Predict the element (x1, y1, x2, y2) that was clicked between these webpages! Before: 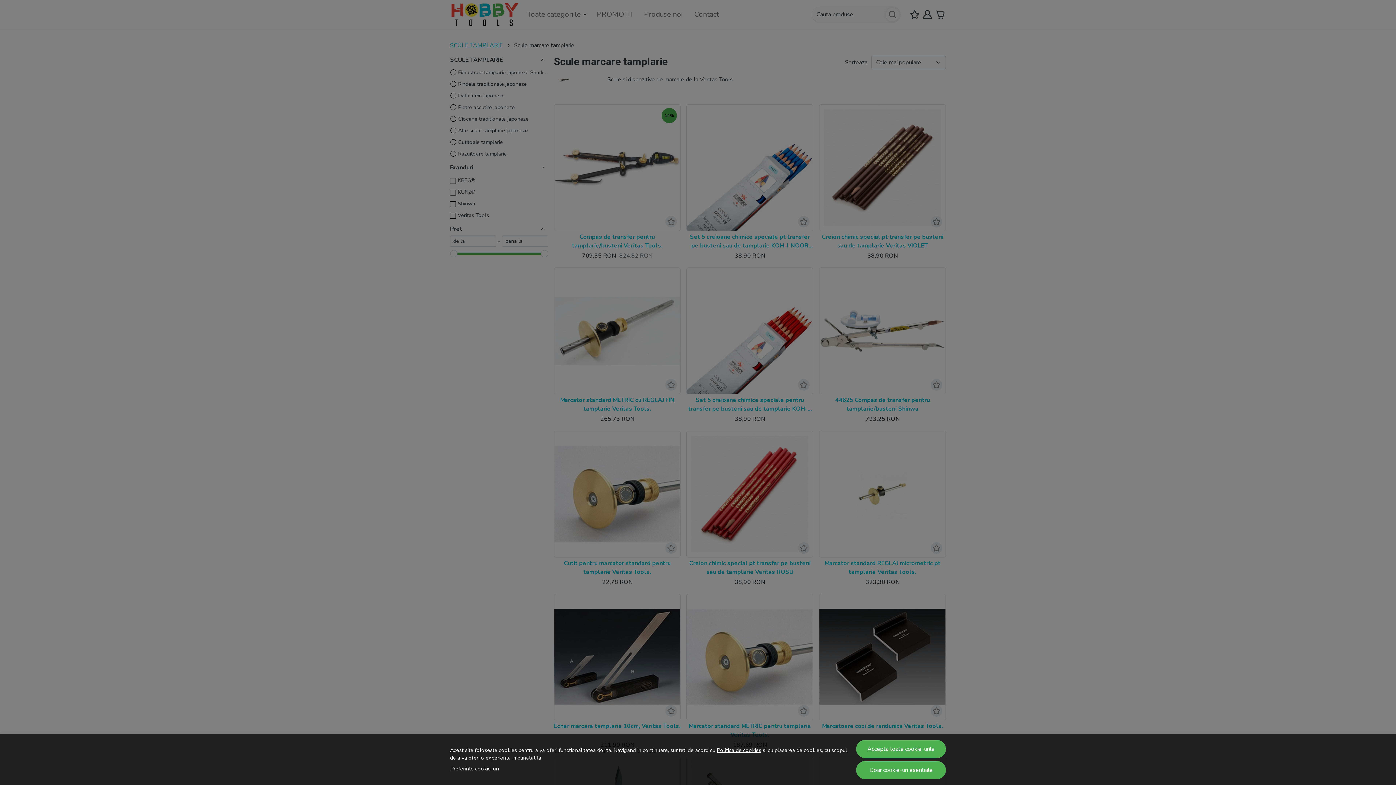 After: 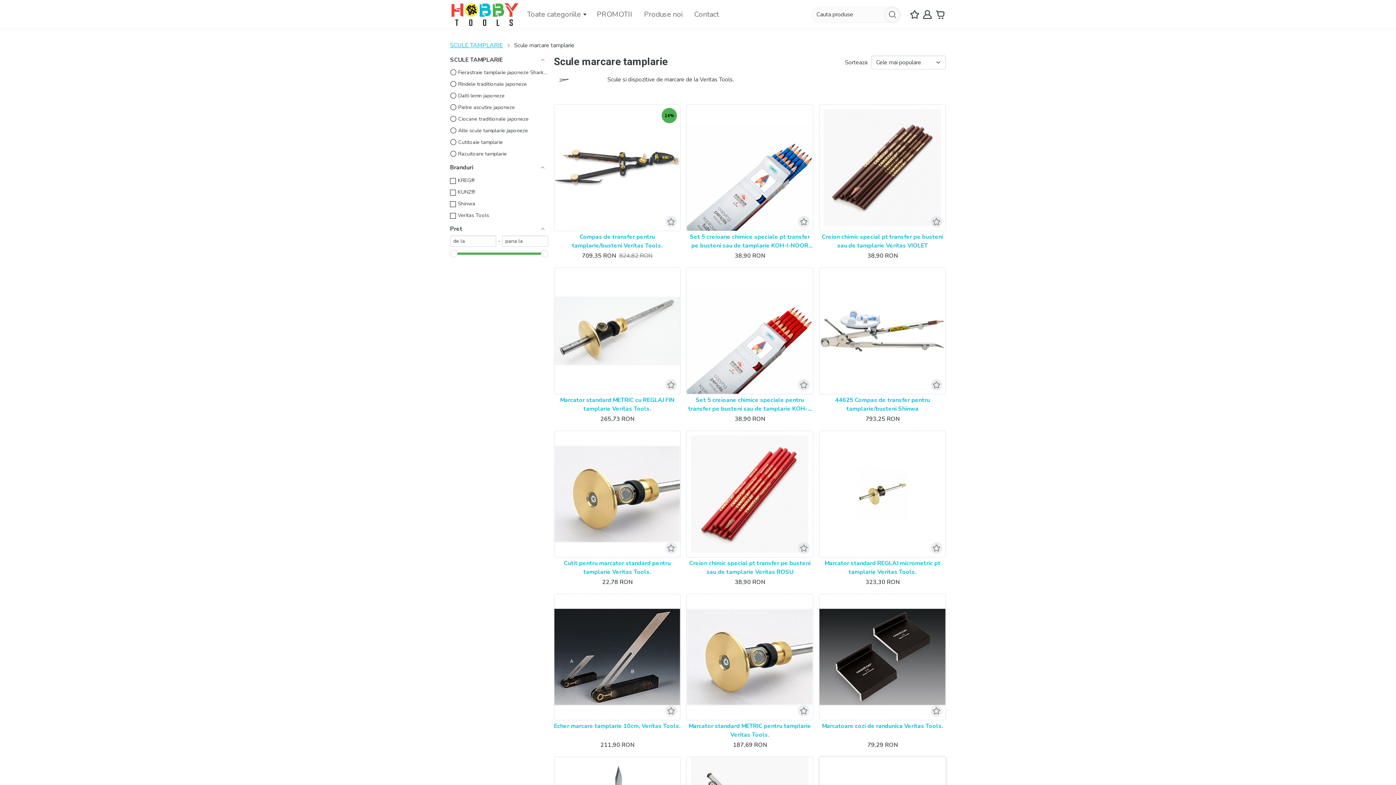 Action: label: Doar cookie-uri esentiale bbox: (856, 761, 946, 779)